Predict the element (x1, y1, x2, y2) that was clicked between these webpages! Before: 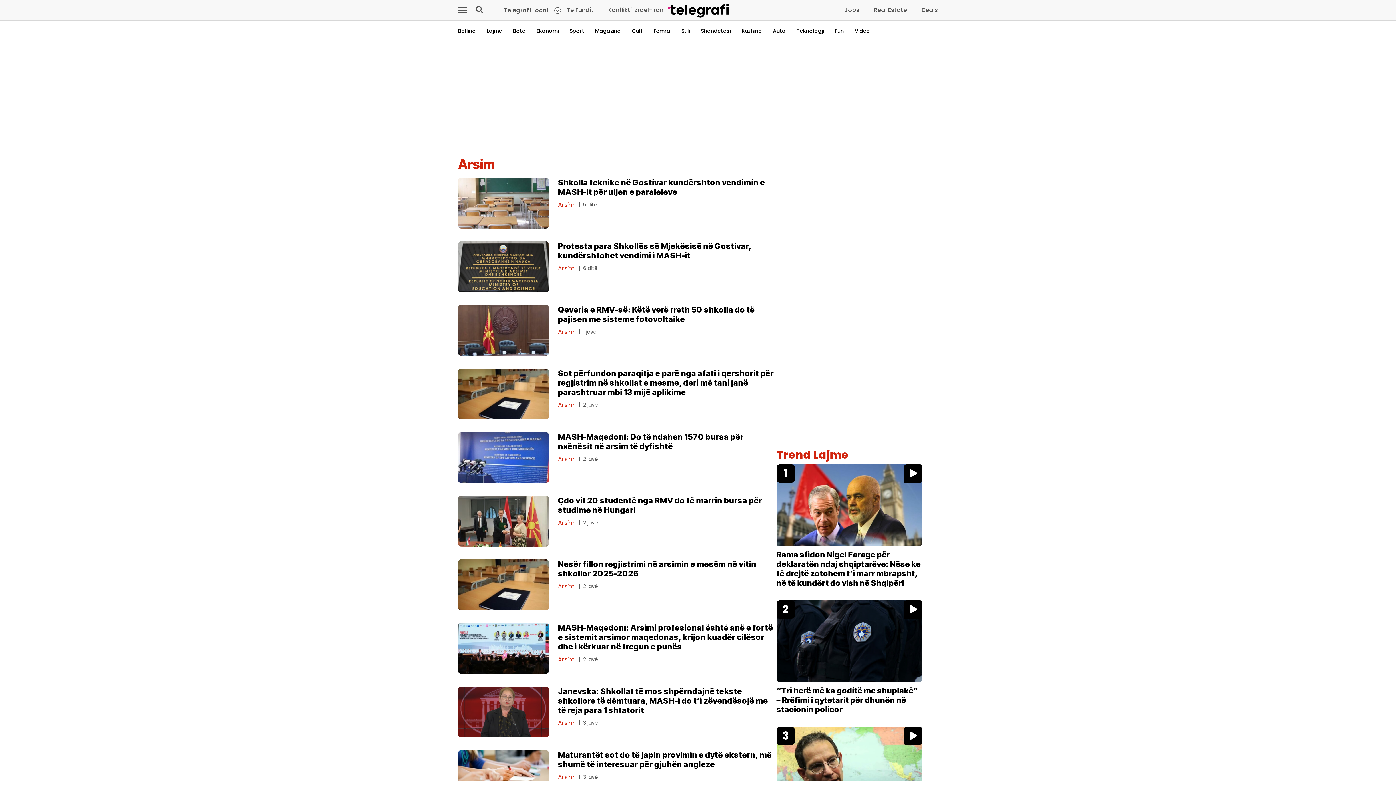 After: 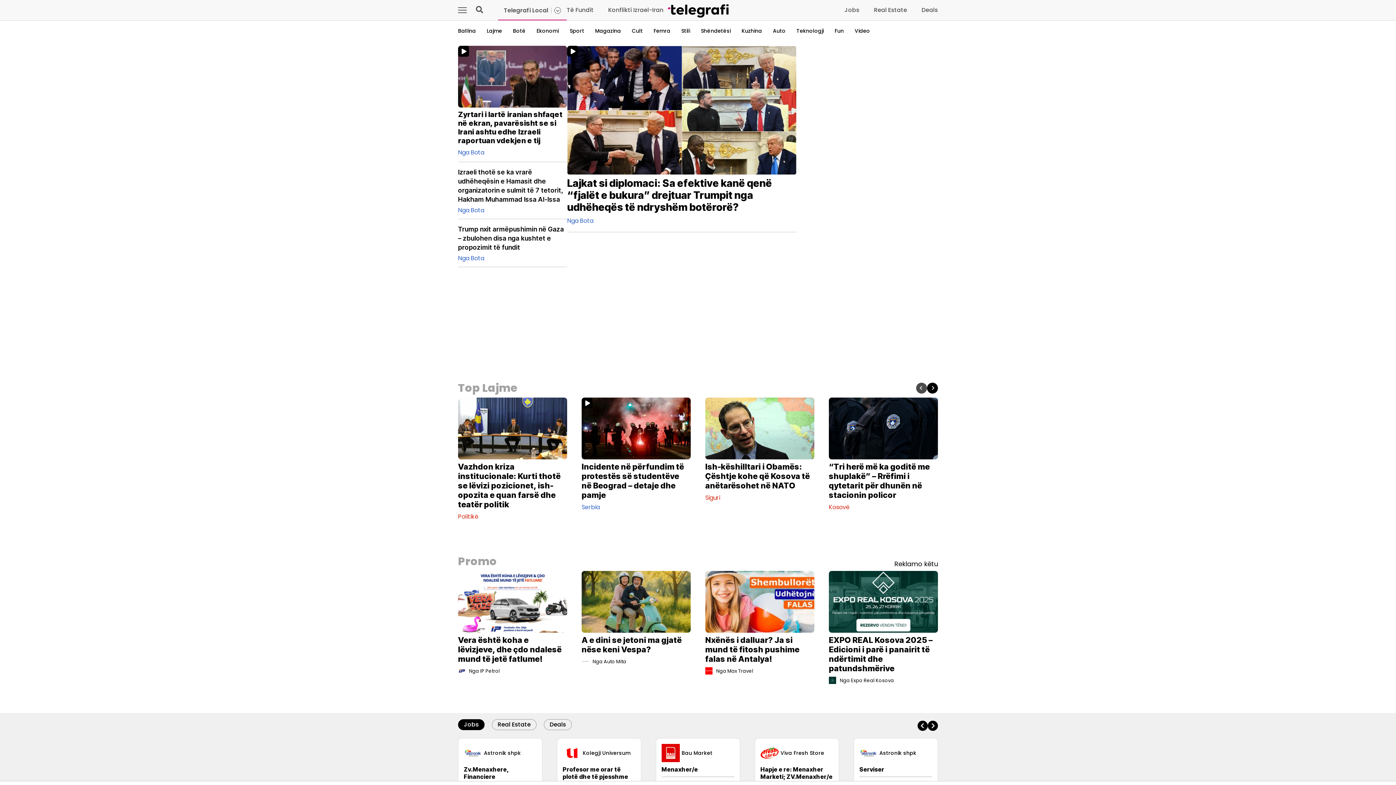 Action: bbox: (458, 27, 476, 34) label: Ballina